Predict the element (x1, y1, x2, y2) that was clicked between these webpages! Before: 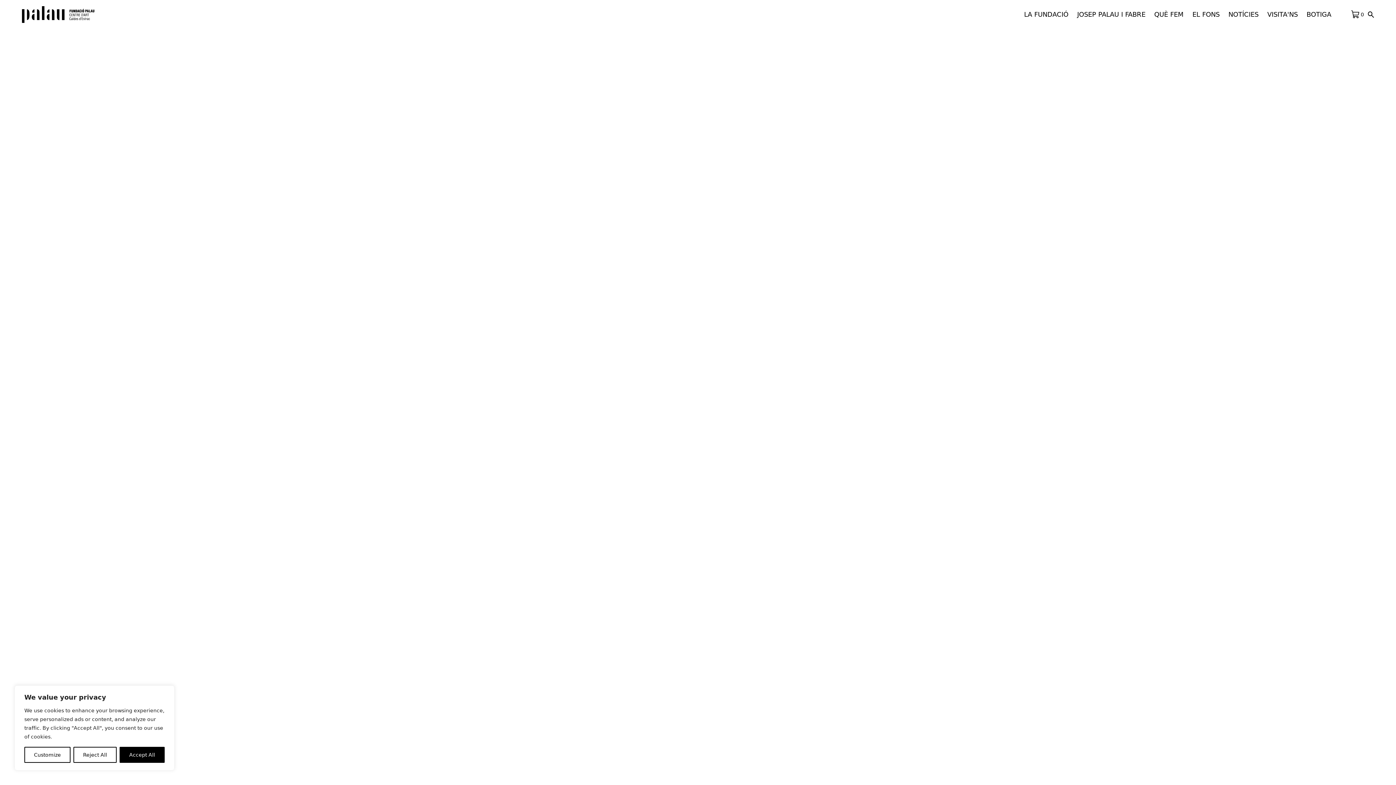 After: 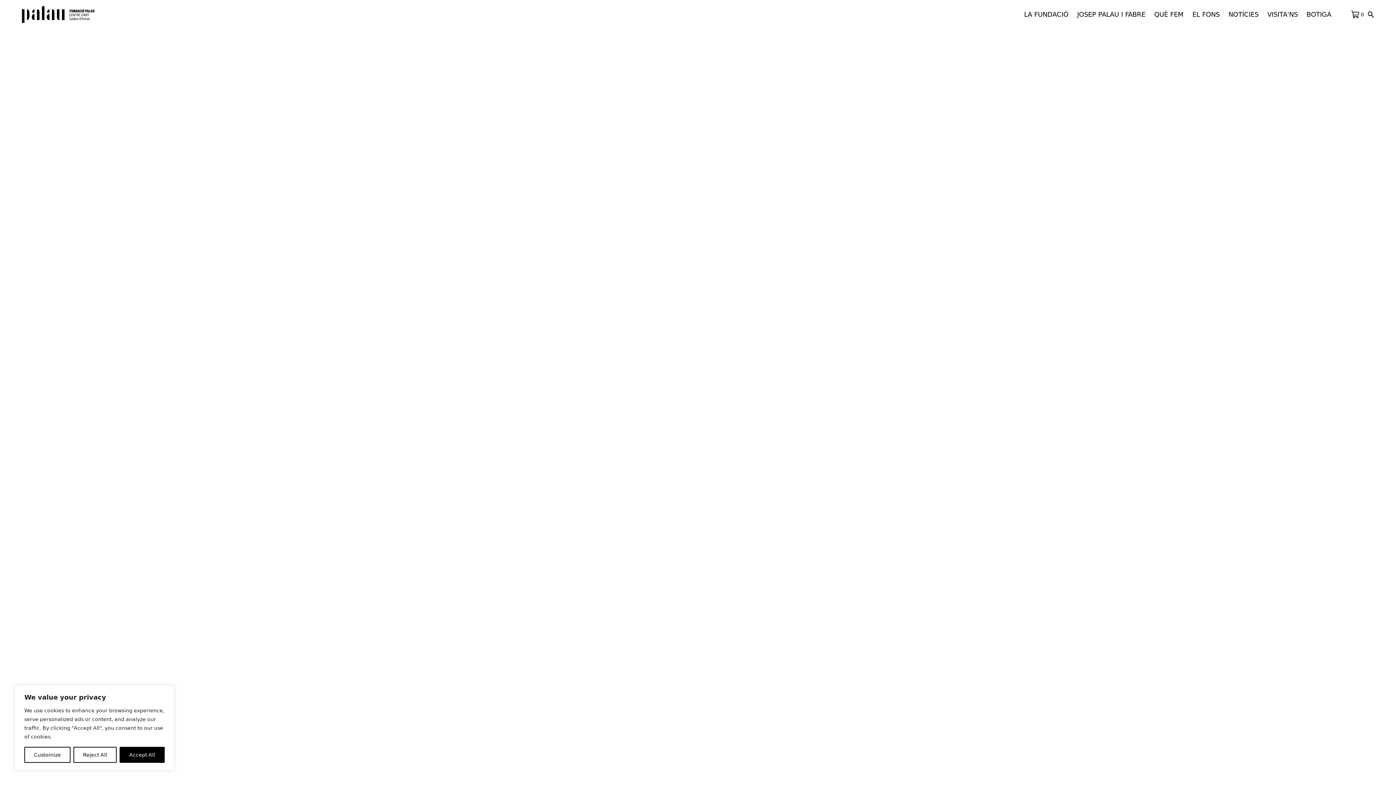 Action: bbox: (1228, 10, 1258, 18) label: NOTÍCIES